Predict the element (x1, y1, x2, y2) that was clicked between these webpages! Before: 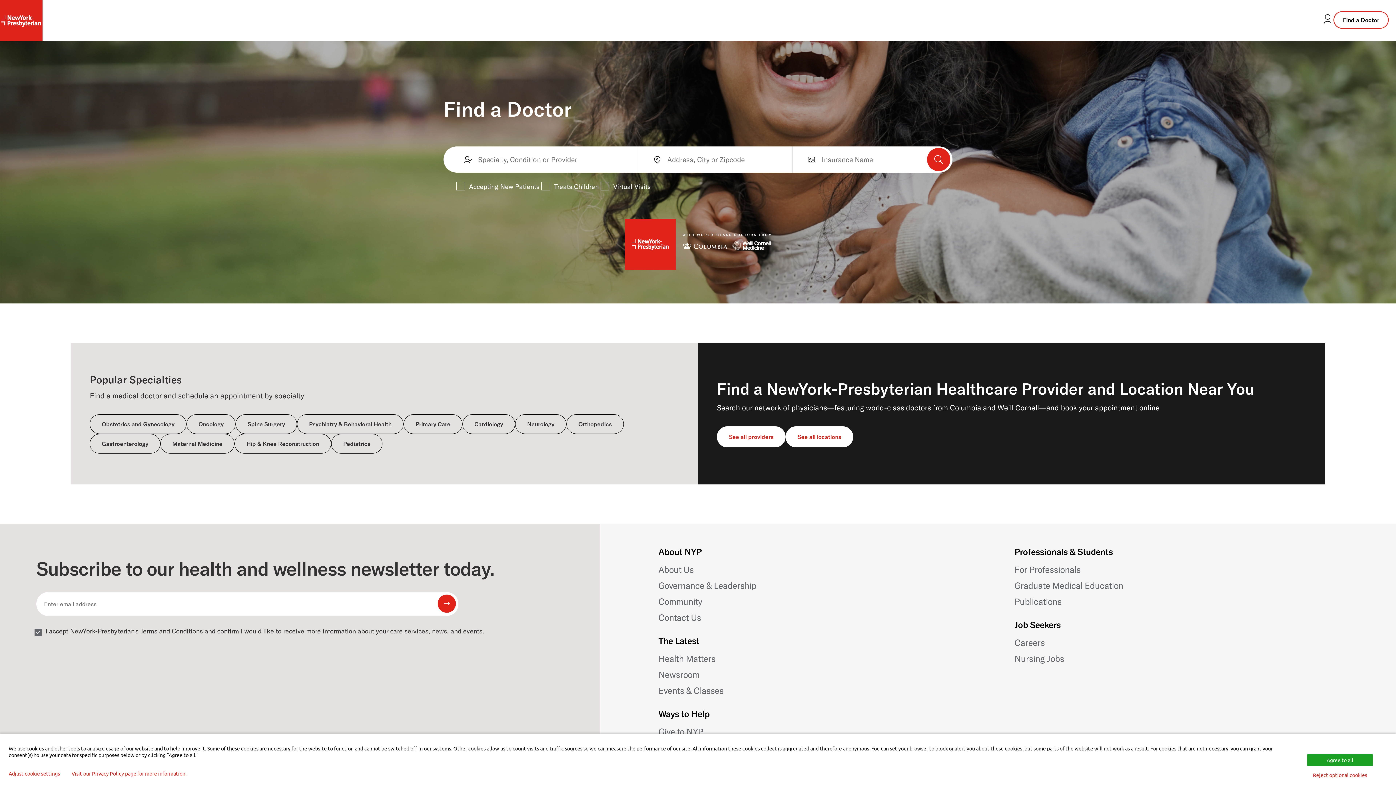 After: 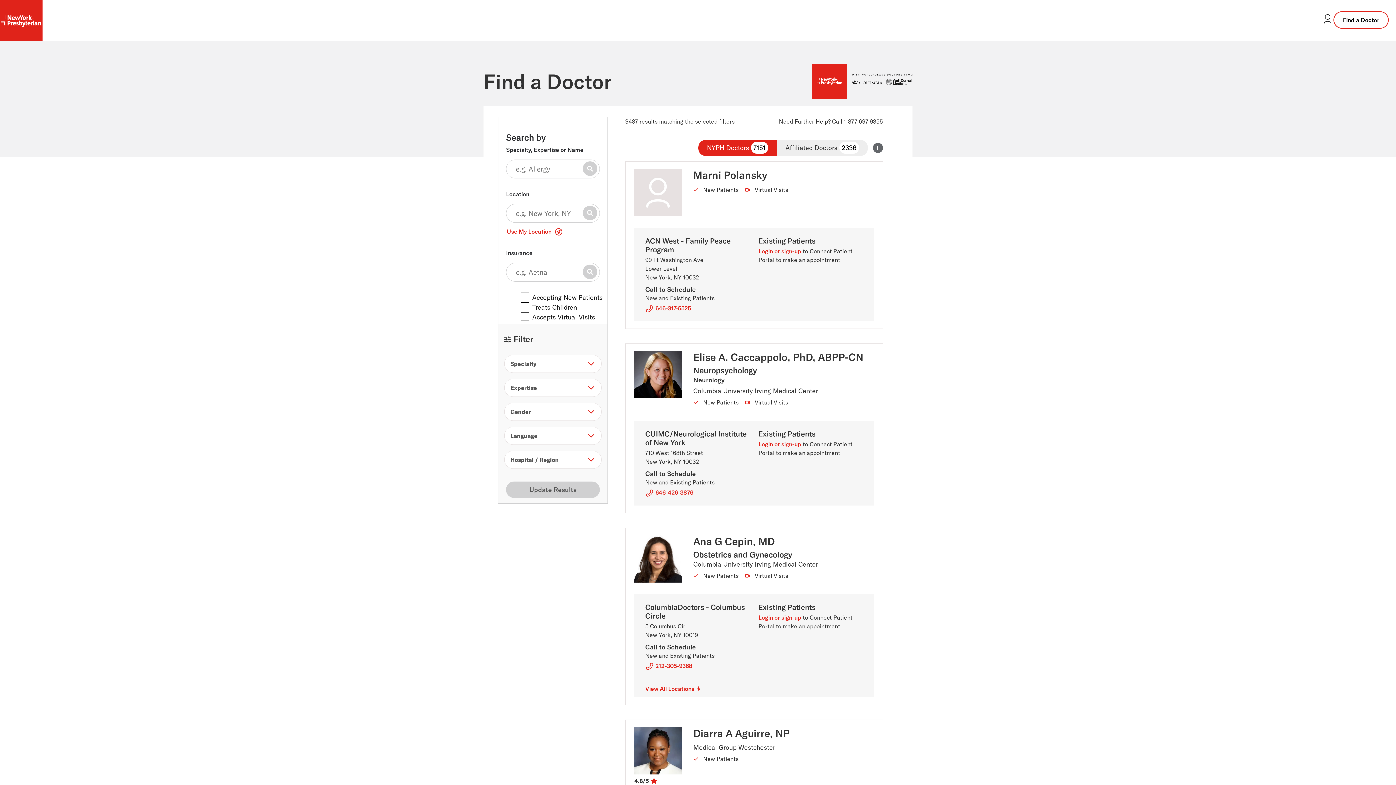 Action: bbox: (717, 426, 785, 447) label: See all providers